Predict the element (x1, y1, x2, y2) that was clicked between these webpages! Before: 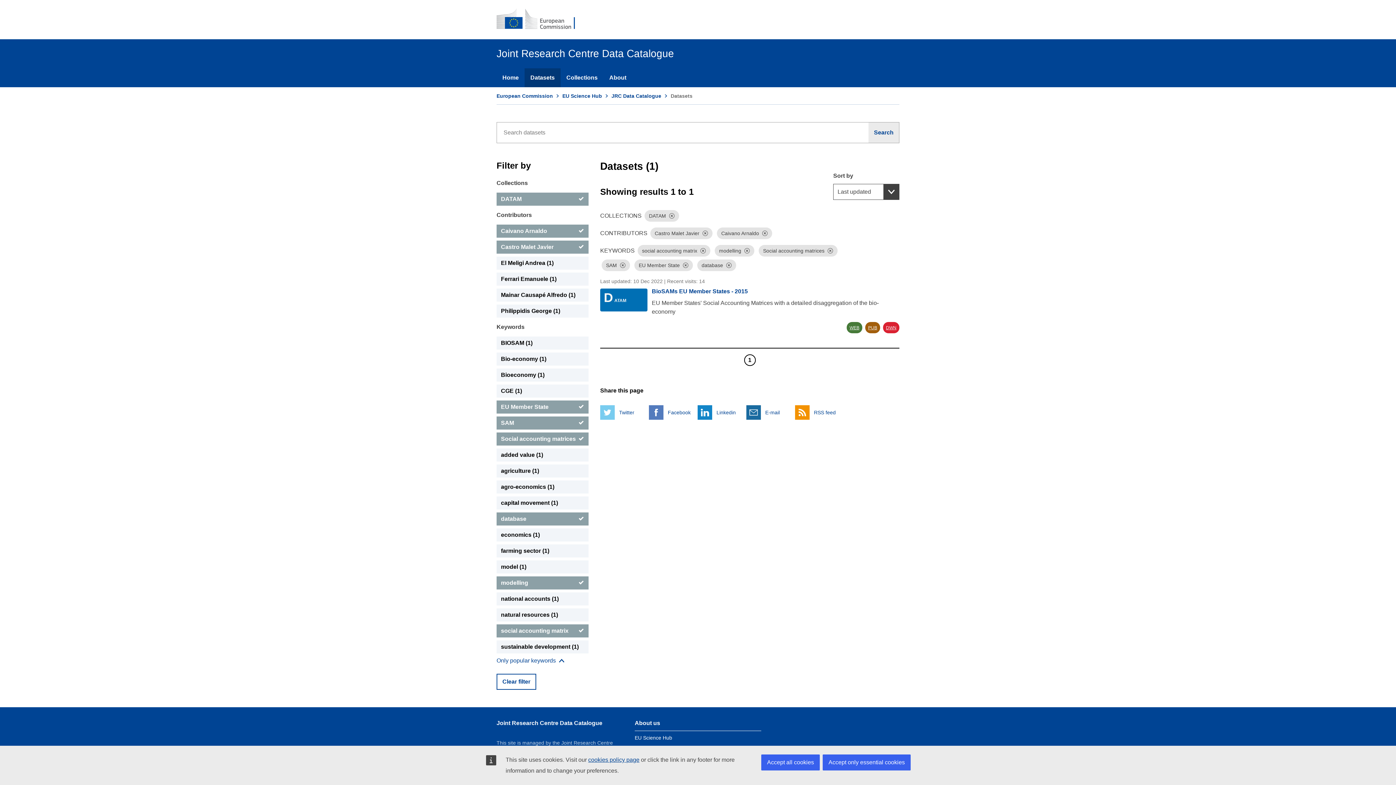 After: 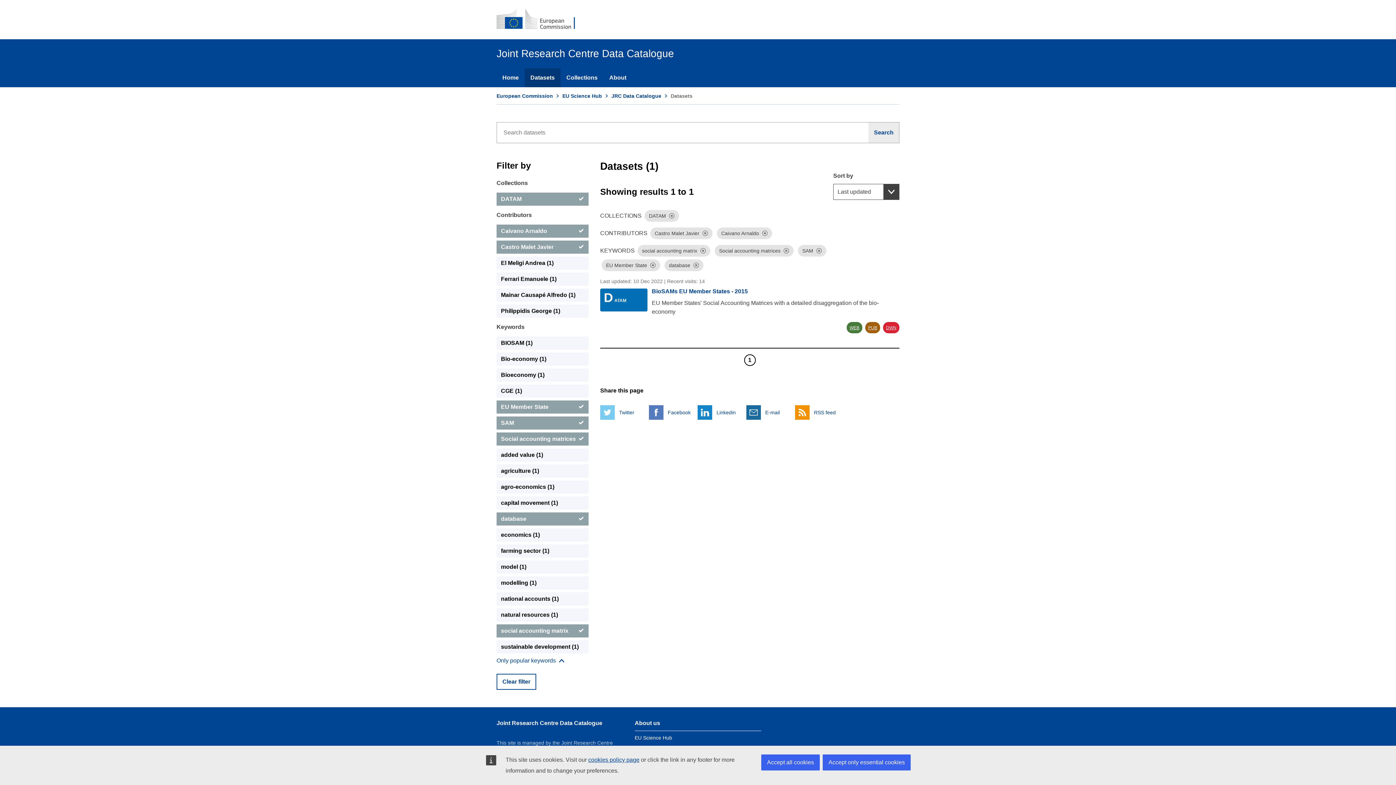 Action: bbox: (744, 248, 750, 253) label: Dismiss